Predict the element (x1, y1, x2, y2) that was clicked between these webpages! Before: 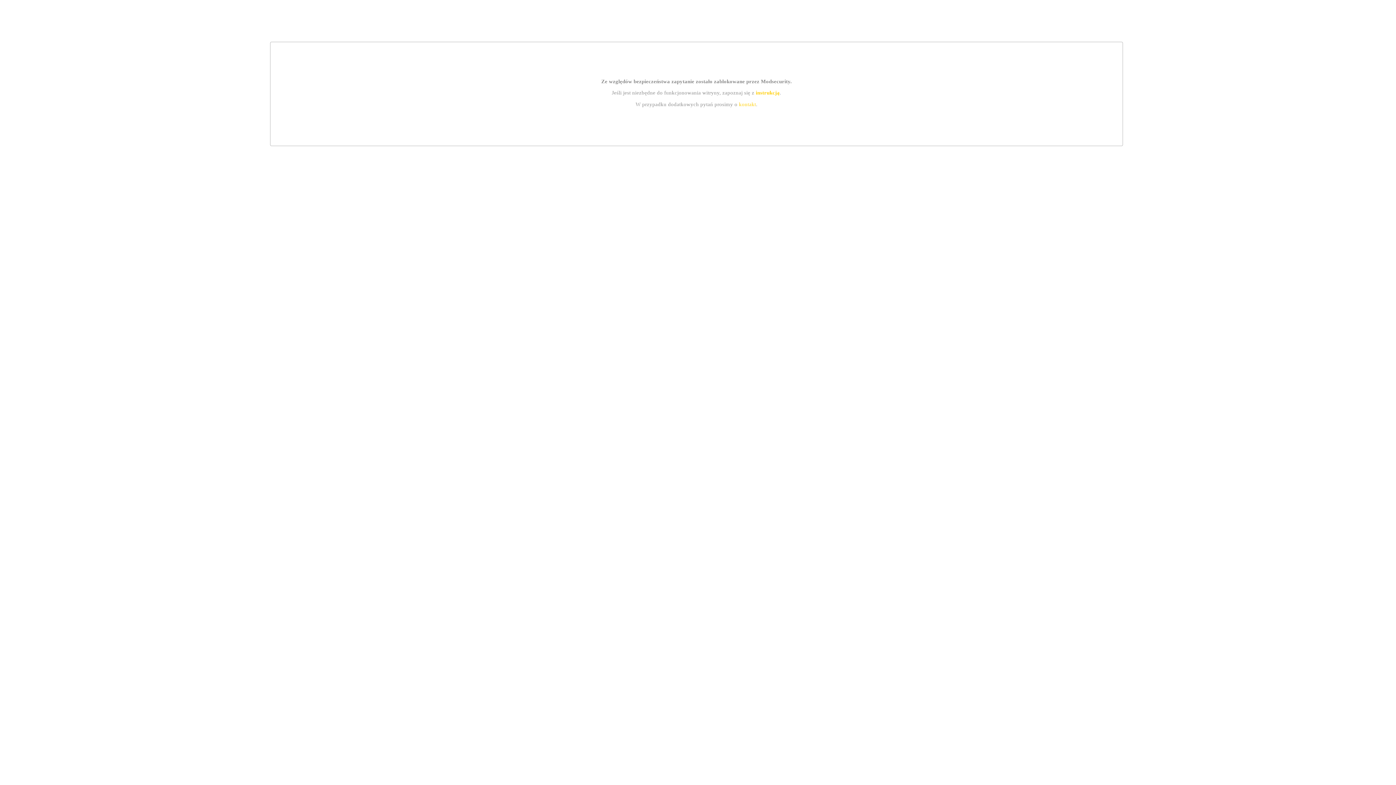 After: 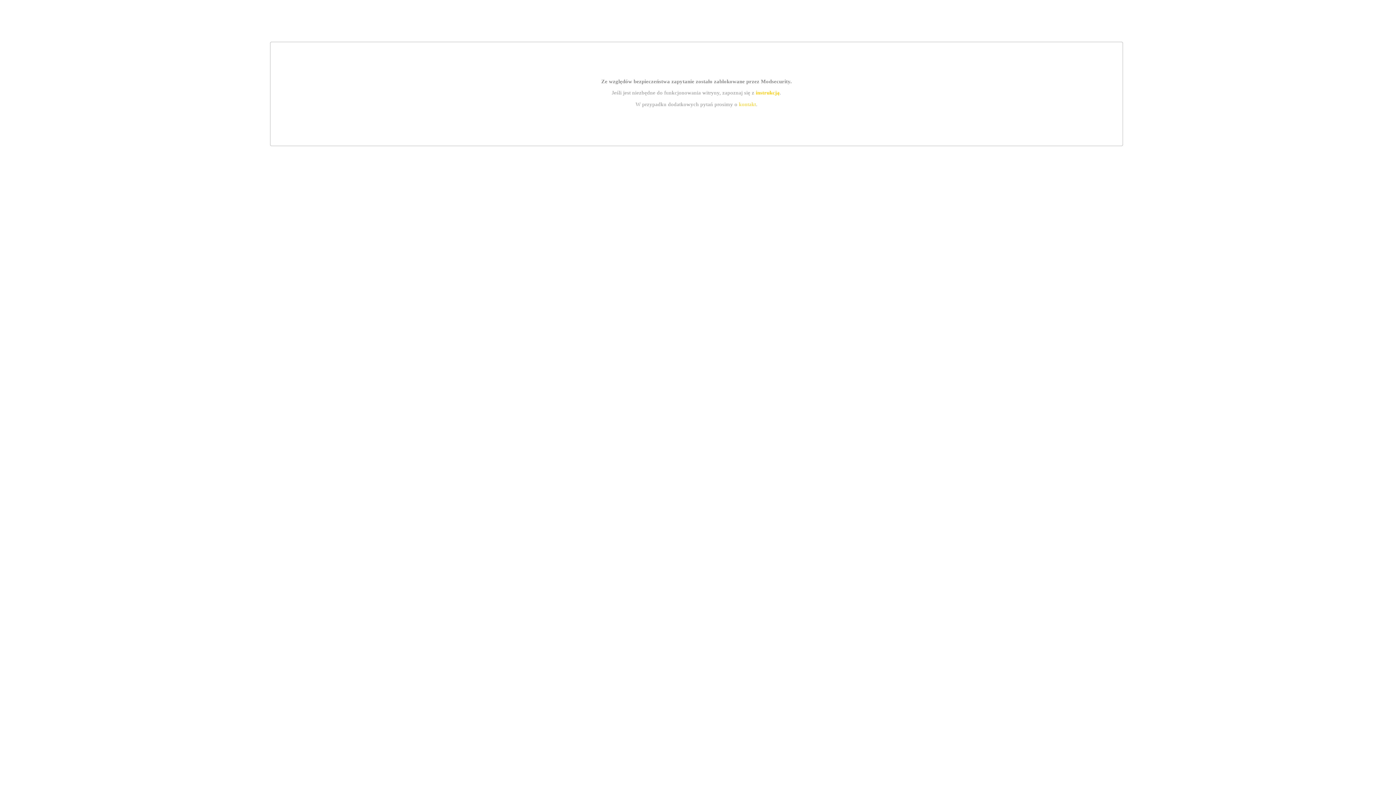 Action: bbox: (739, 101, 756, 107) label: kontakt